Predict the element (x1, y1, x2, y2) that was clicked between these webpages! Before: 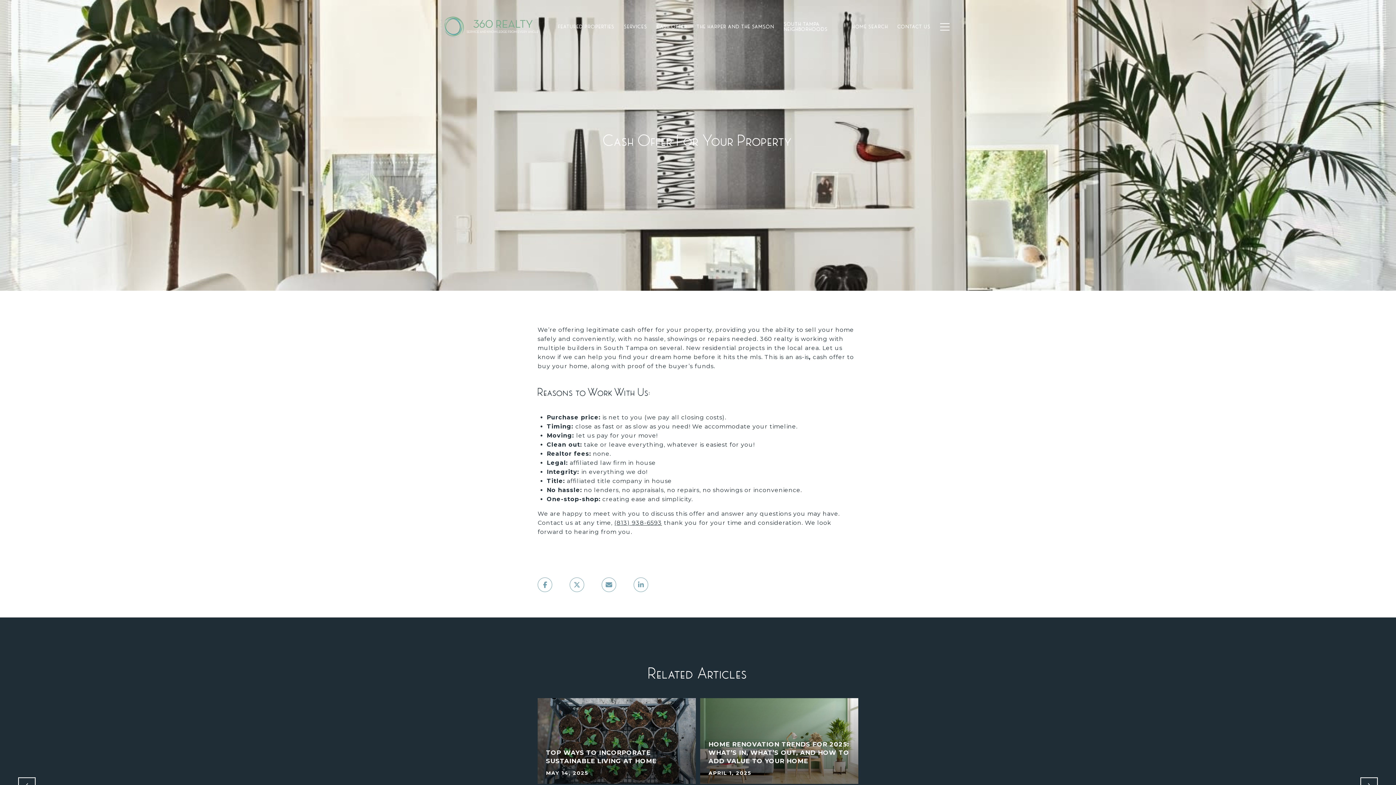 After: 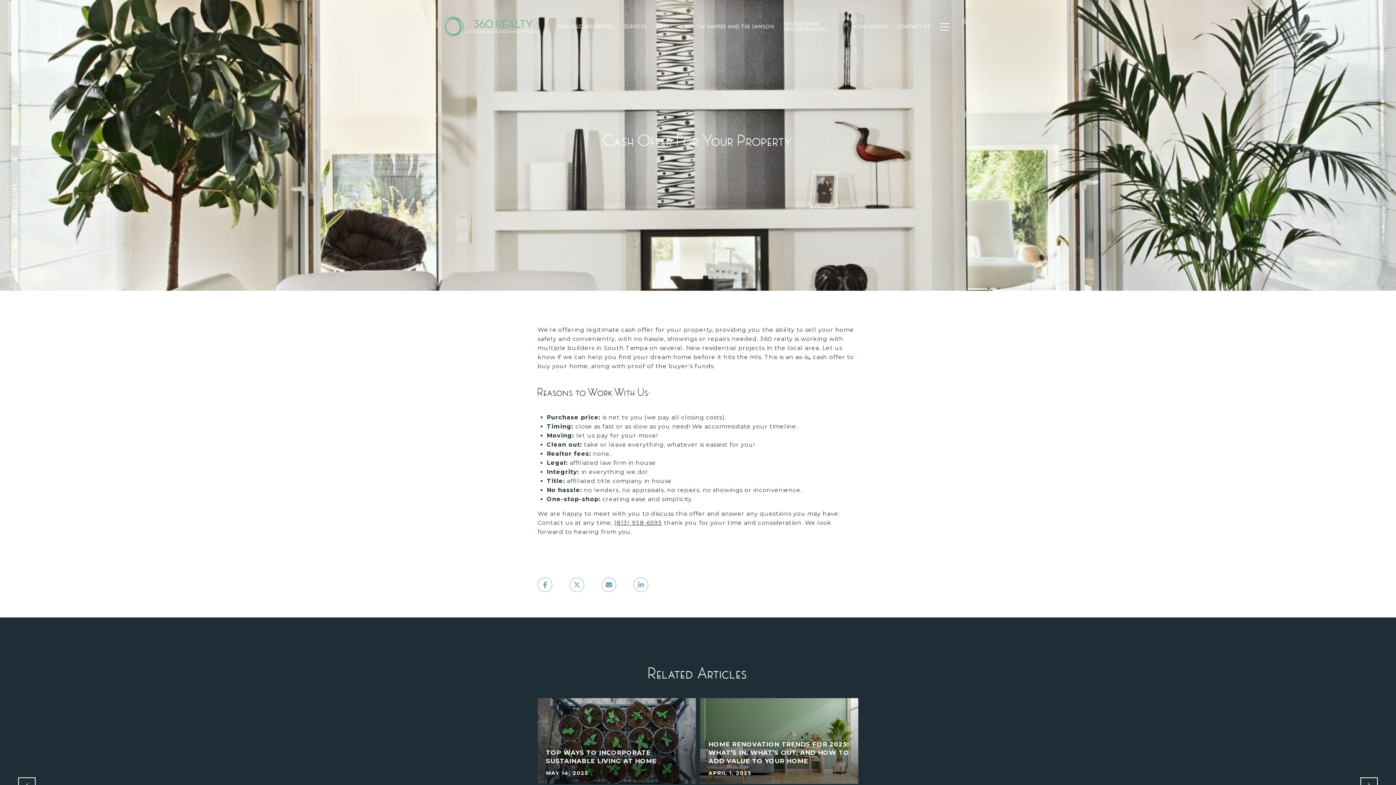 Action: bbox: (779, 17, 847, 36) label: SOUTH TAMPA NEIGHBORHOODS